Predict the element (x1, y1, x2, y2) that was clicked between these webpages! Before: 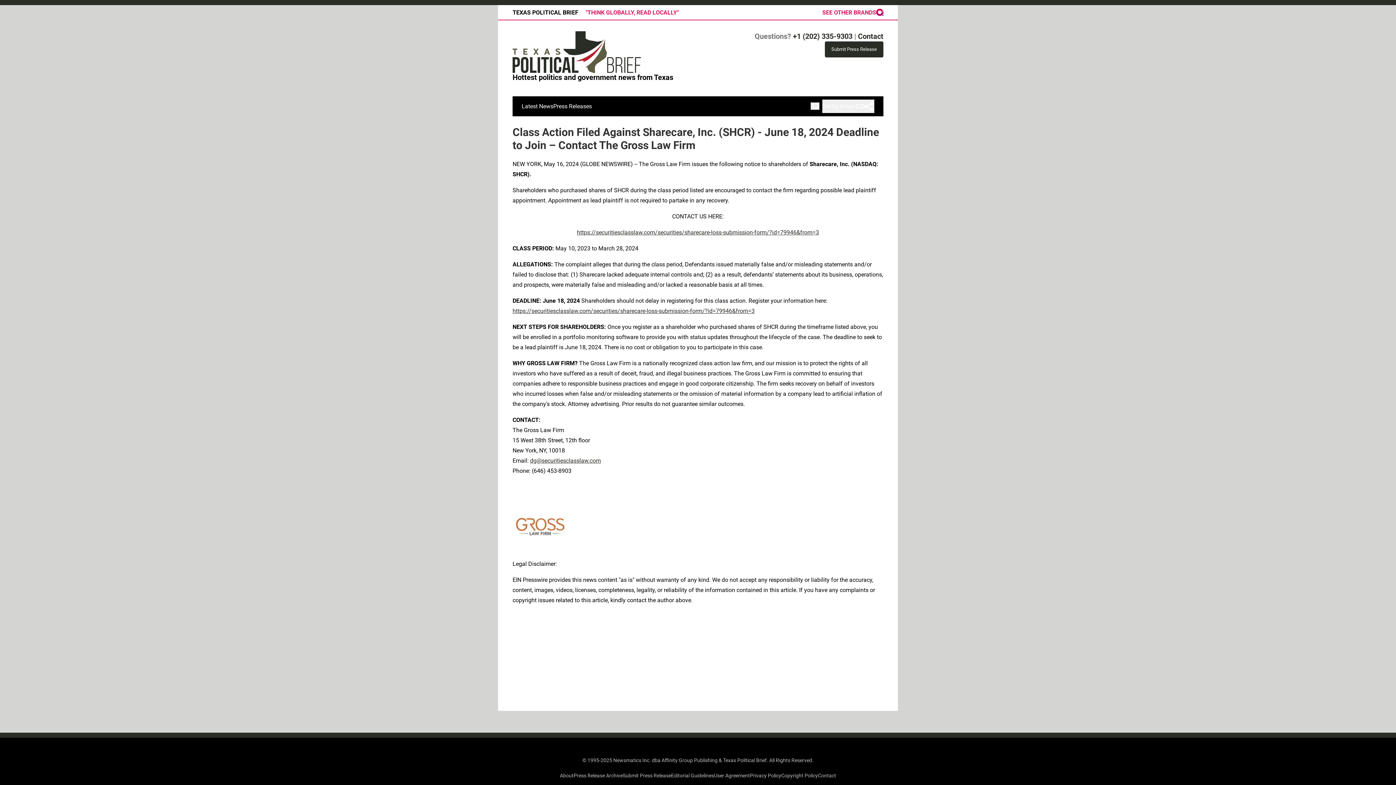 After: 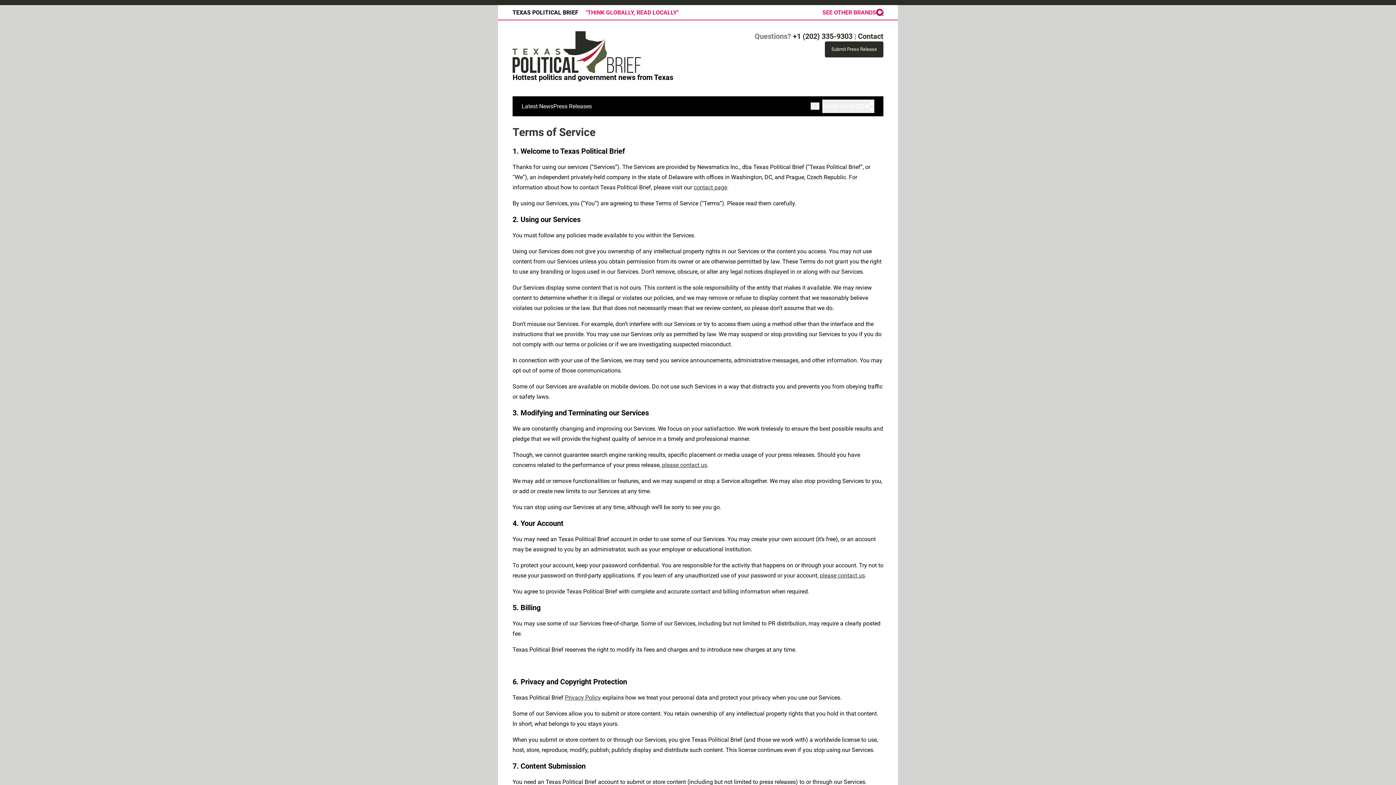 Action: label: User Agreement bbox: (714, 772, 750, 778)